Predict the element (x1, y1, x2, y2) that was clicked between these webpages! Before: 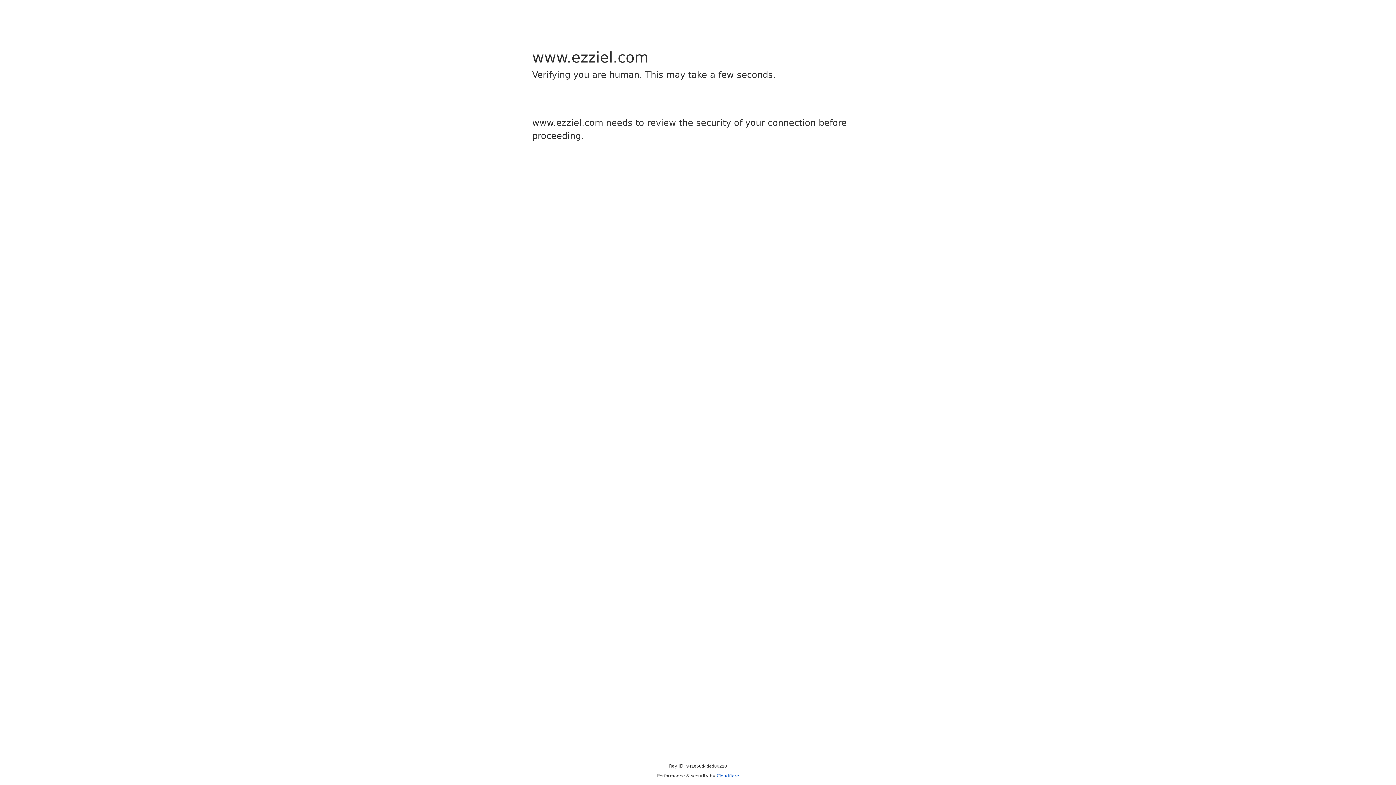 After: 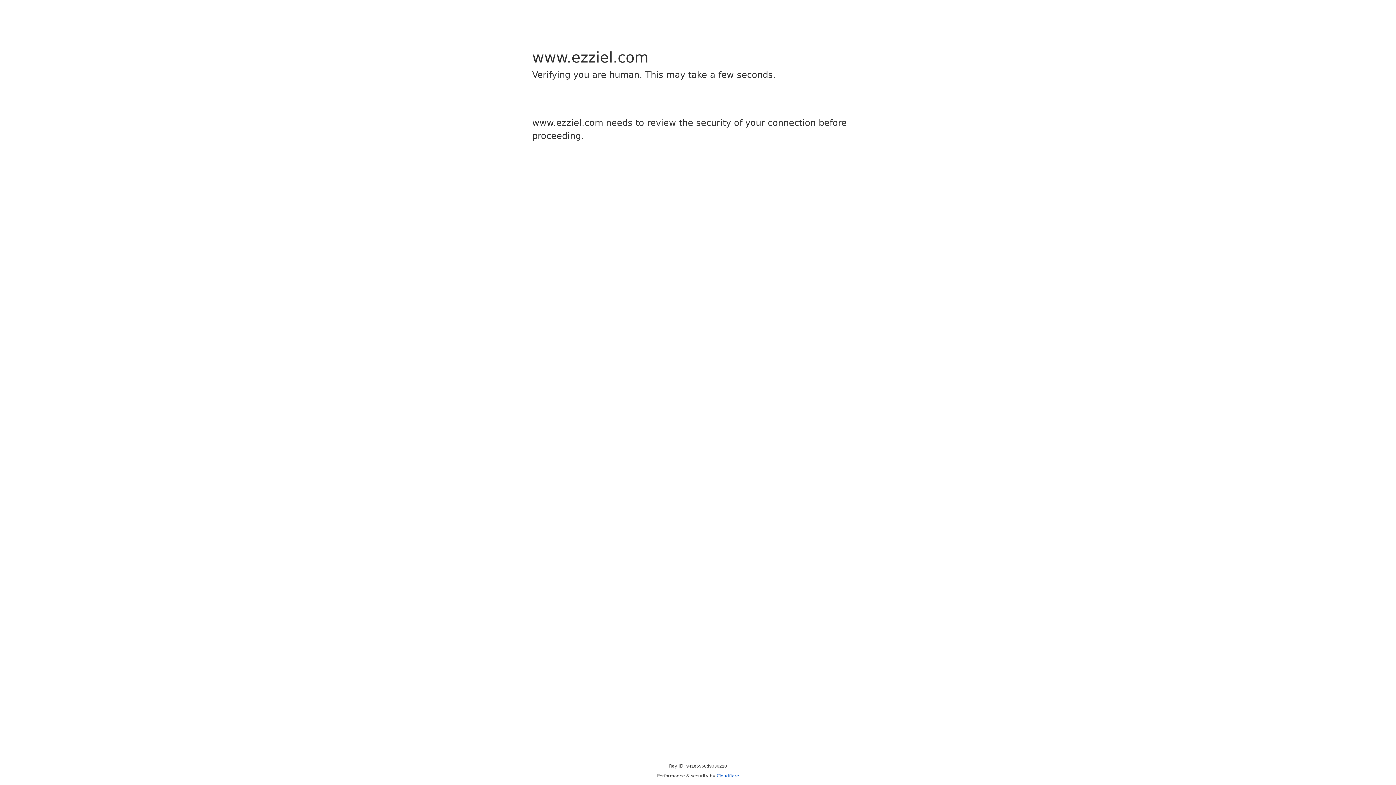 Action: label: Cloudflare bbox: (716, 773, 739, 778)